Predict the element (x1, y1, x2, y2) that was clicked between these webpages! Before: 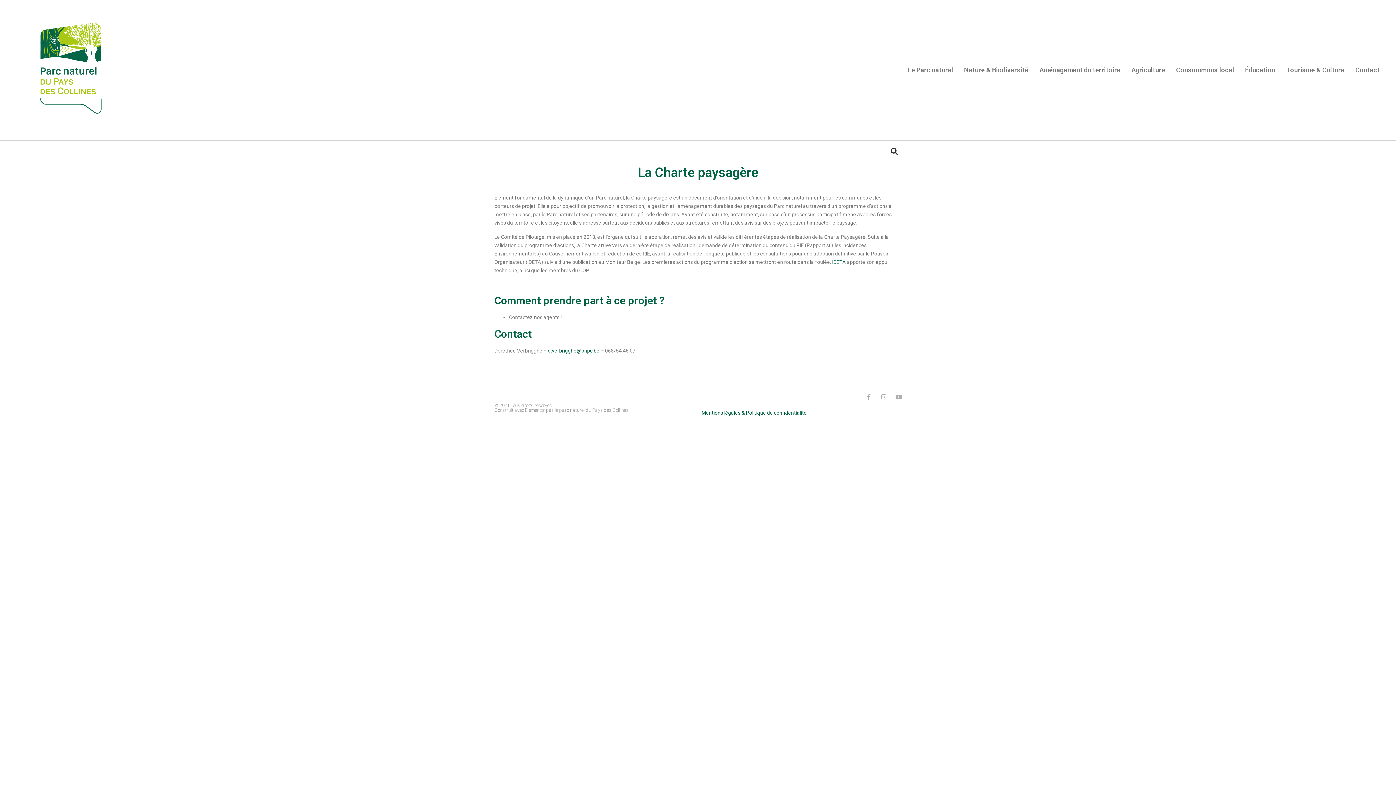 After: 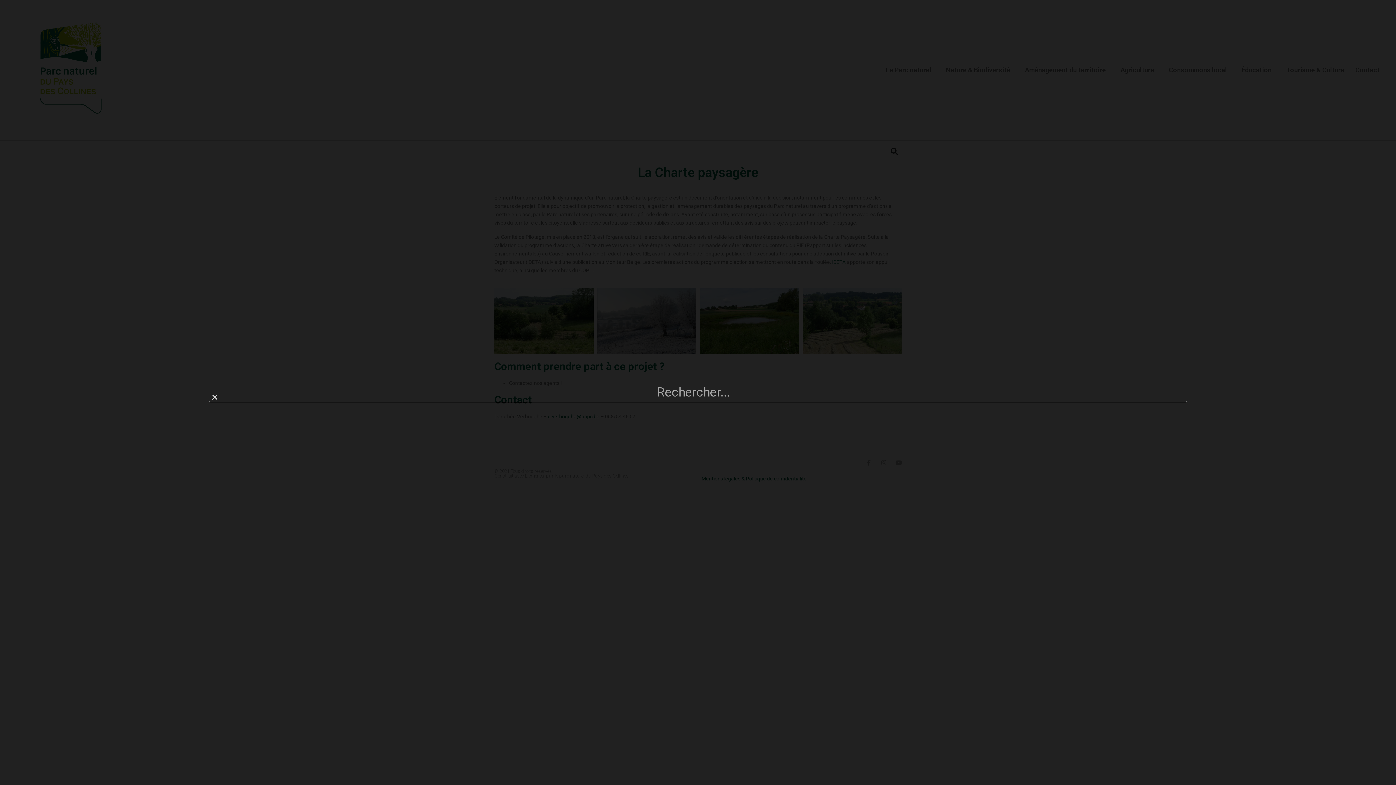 Action: label: Rechercher  bbox: (887, 144, 901, 158)